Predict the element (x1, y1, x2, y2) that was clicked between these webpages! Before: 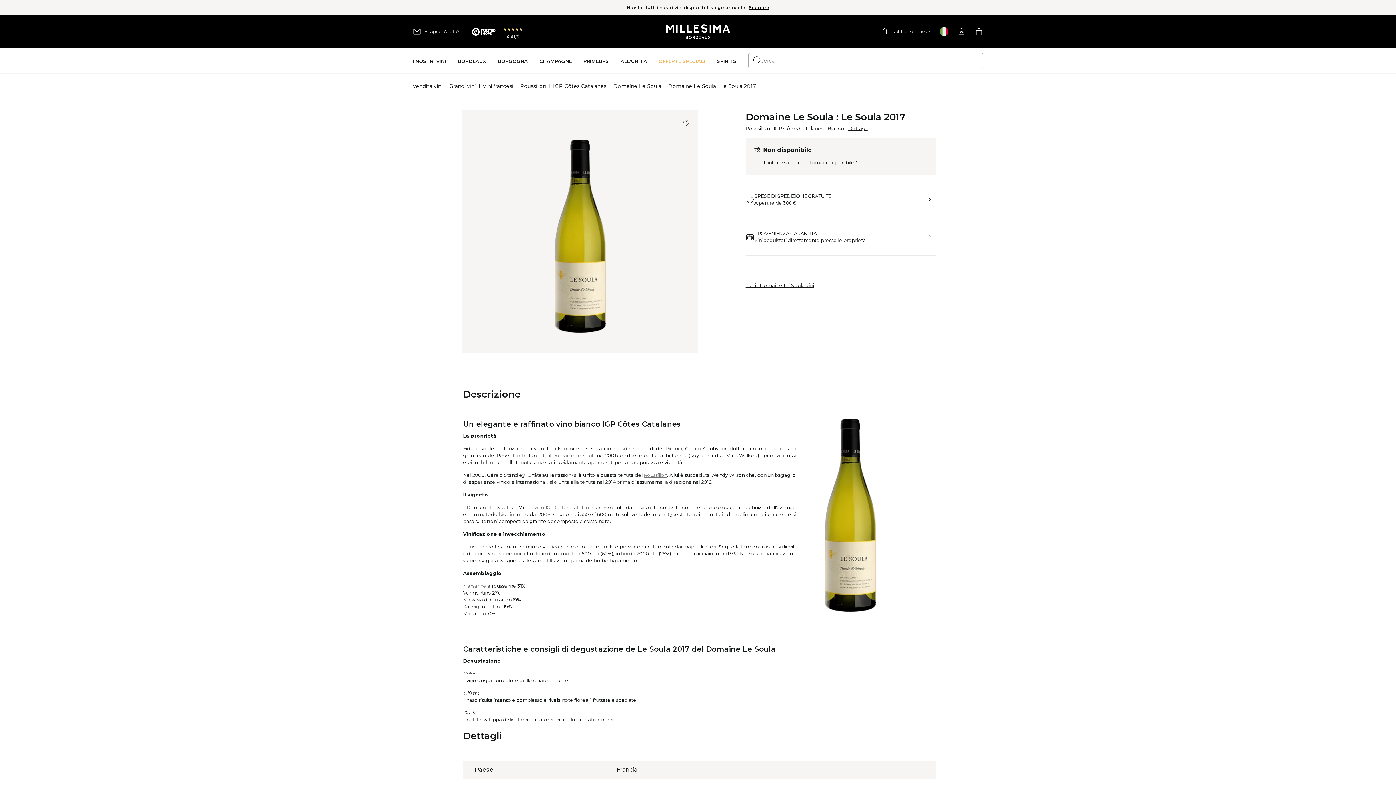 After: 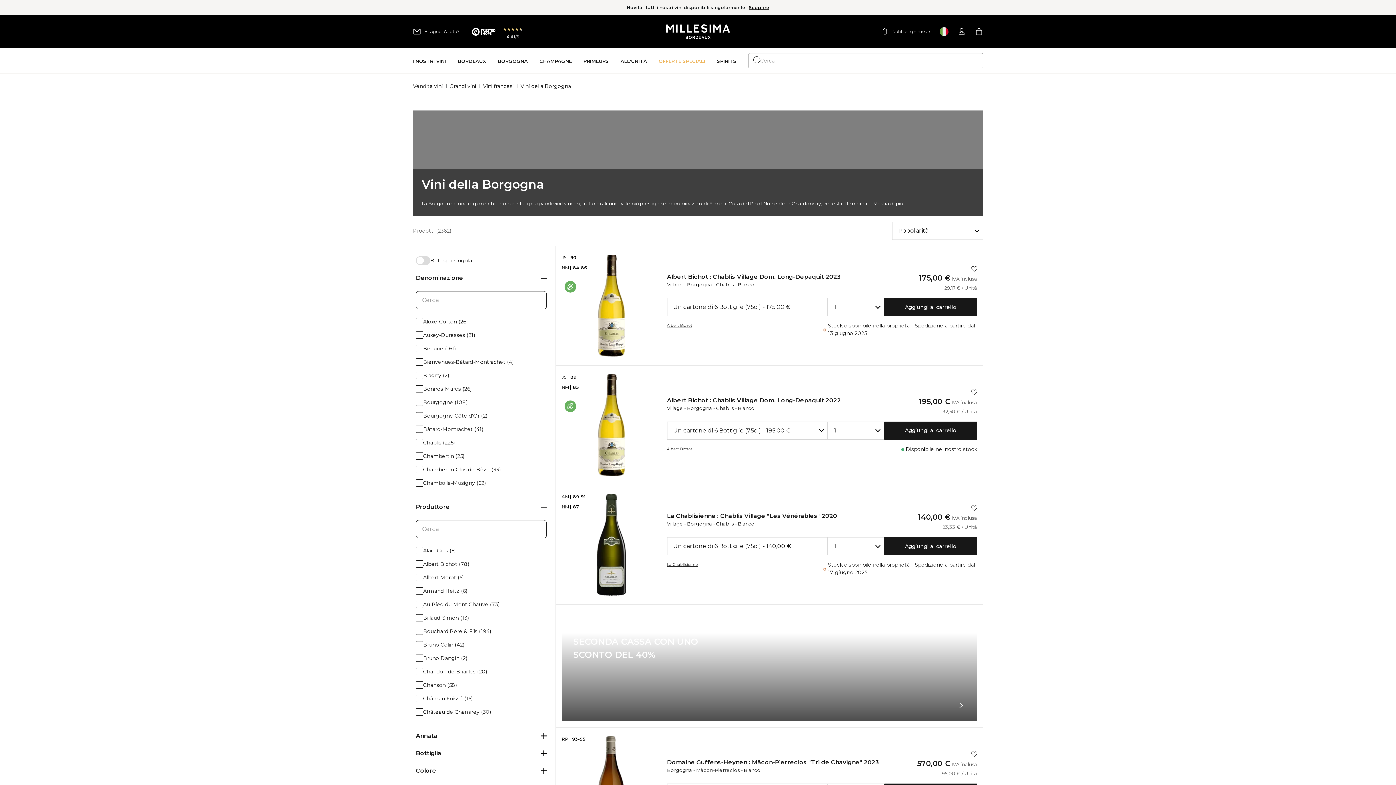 Action: label: Borgogna bbox: (497, 47, 528, 74)